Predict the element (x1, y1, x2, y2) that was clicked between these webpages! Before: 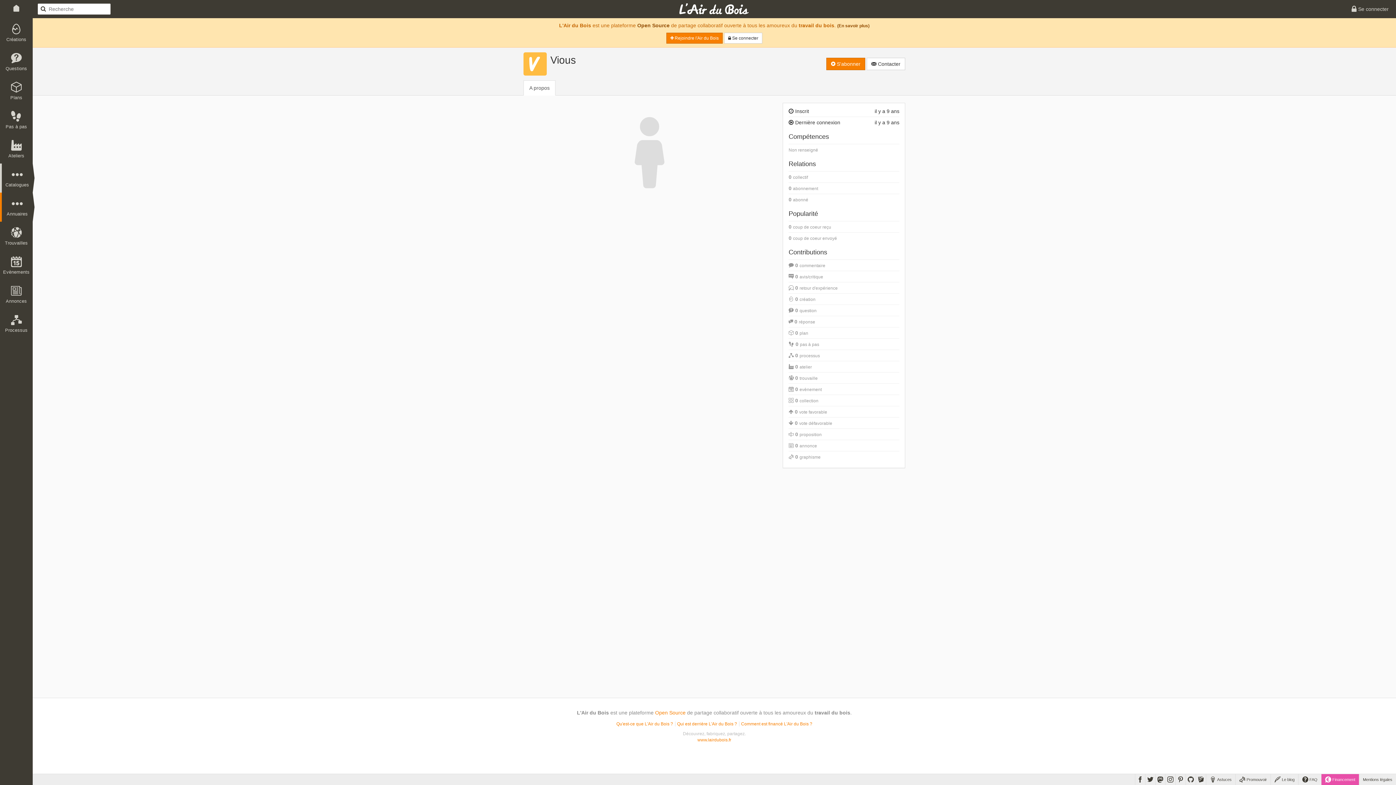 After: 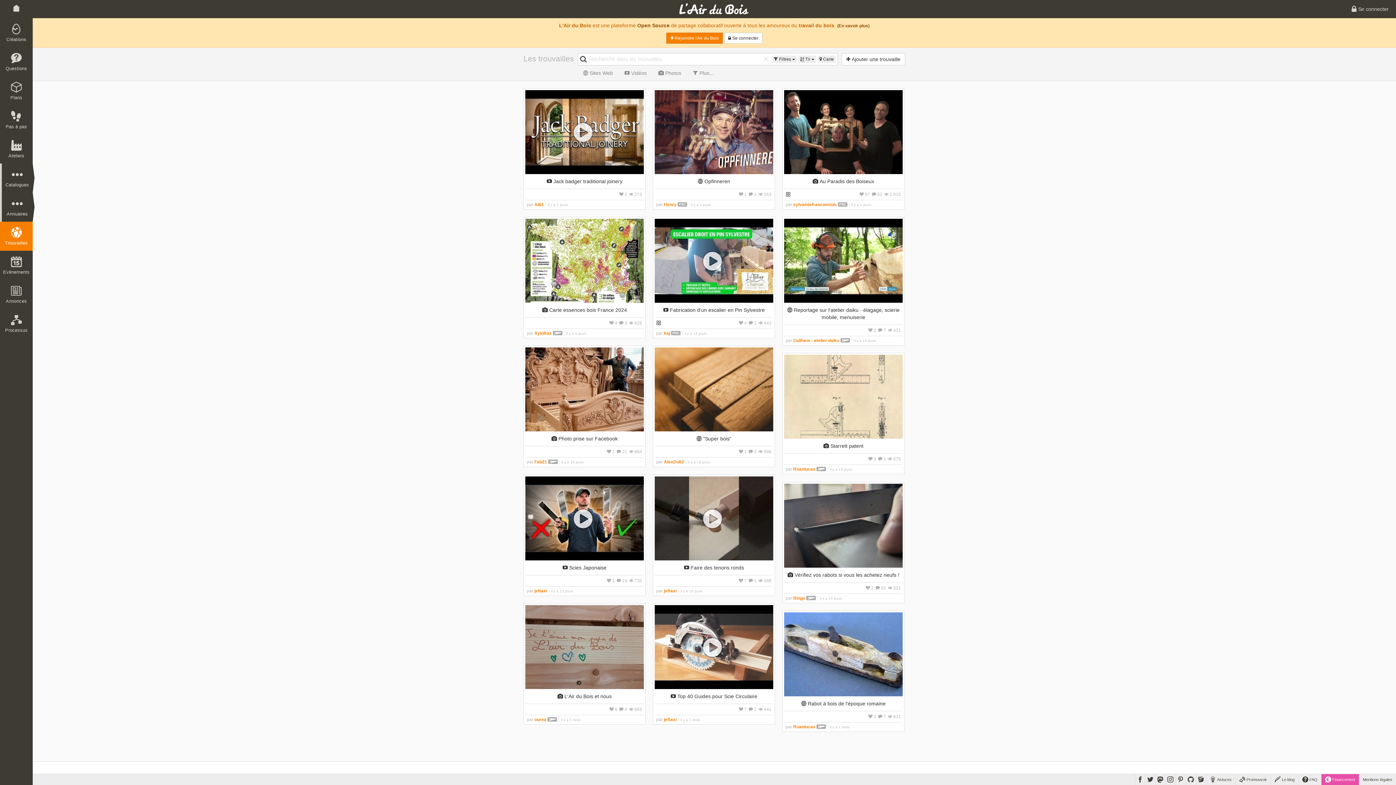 Action: bbox: (0, 221, 32, 250) label: Trouvailles